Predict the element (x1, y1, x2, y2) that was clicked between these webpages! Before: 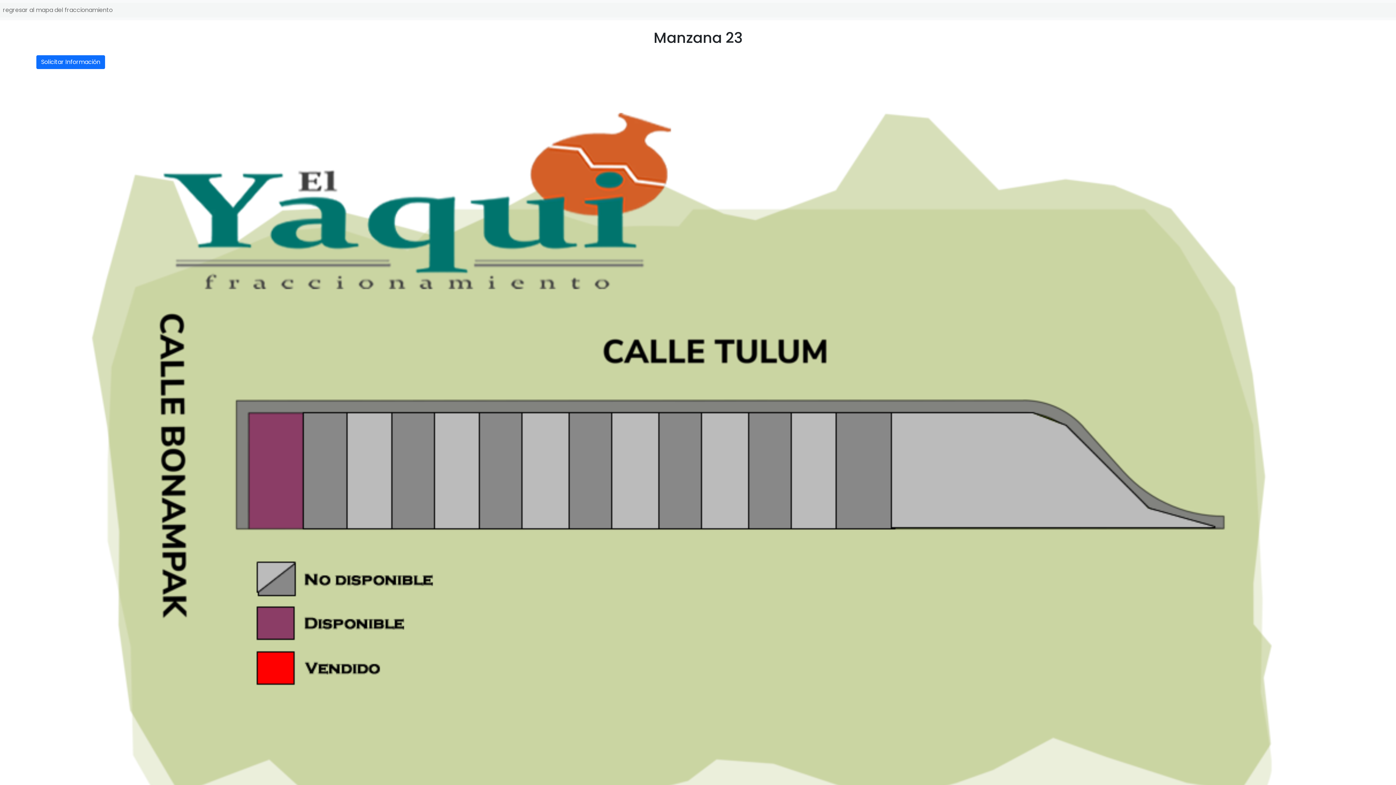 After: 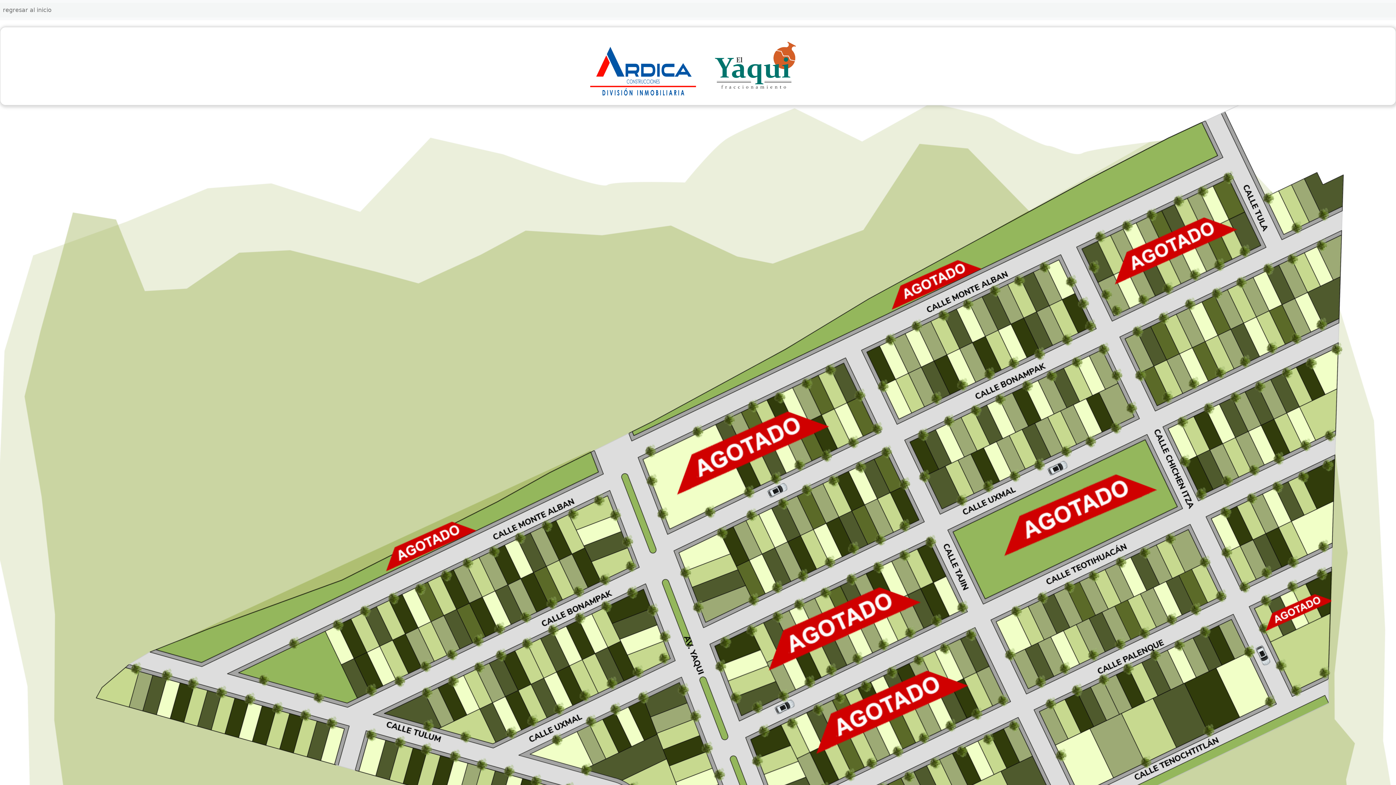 Action: label: regresar al mapa del fraccionamiento bbox: (0, 2, 115, 17)